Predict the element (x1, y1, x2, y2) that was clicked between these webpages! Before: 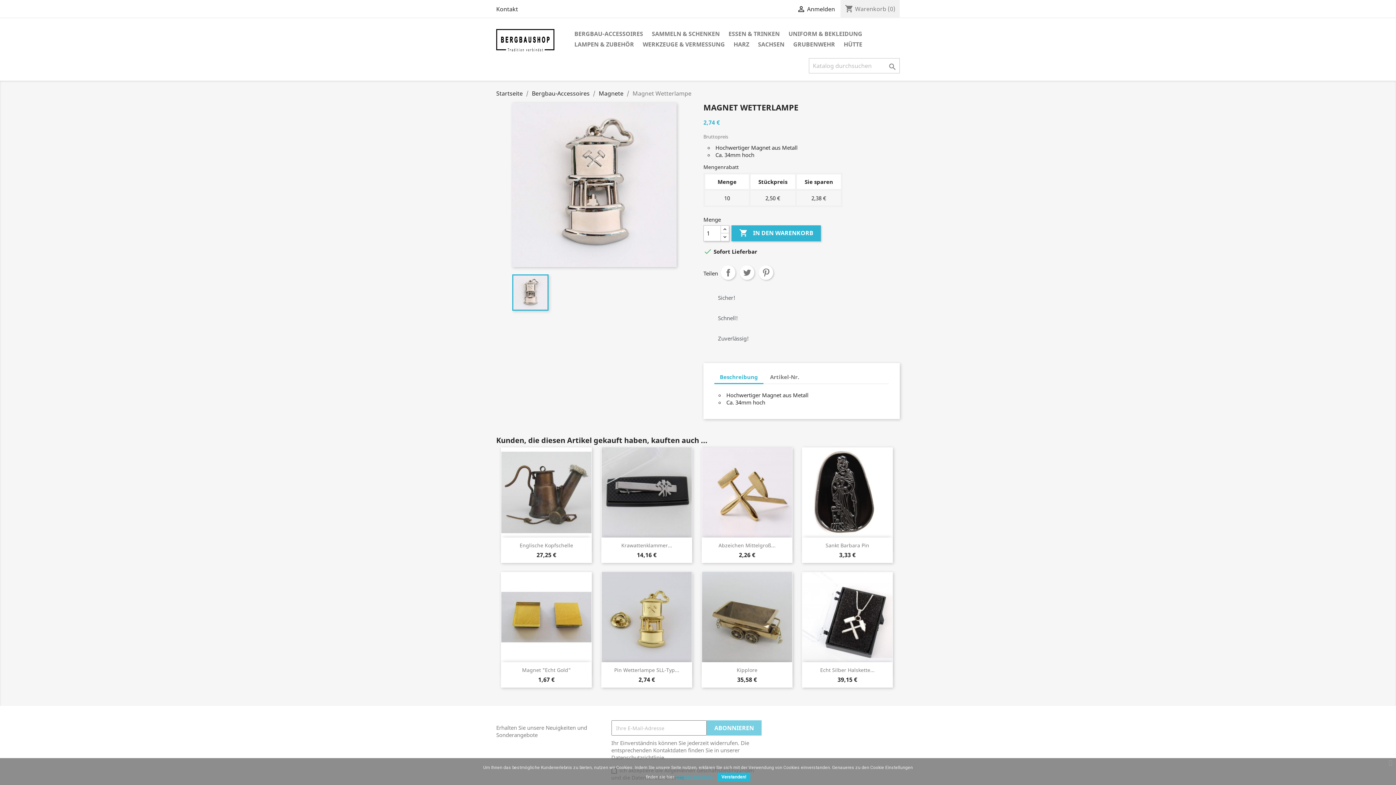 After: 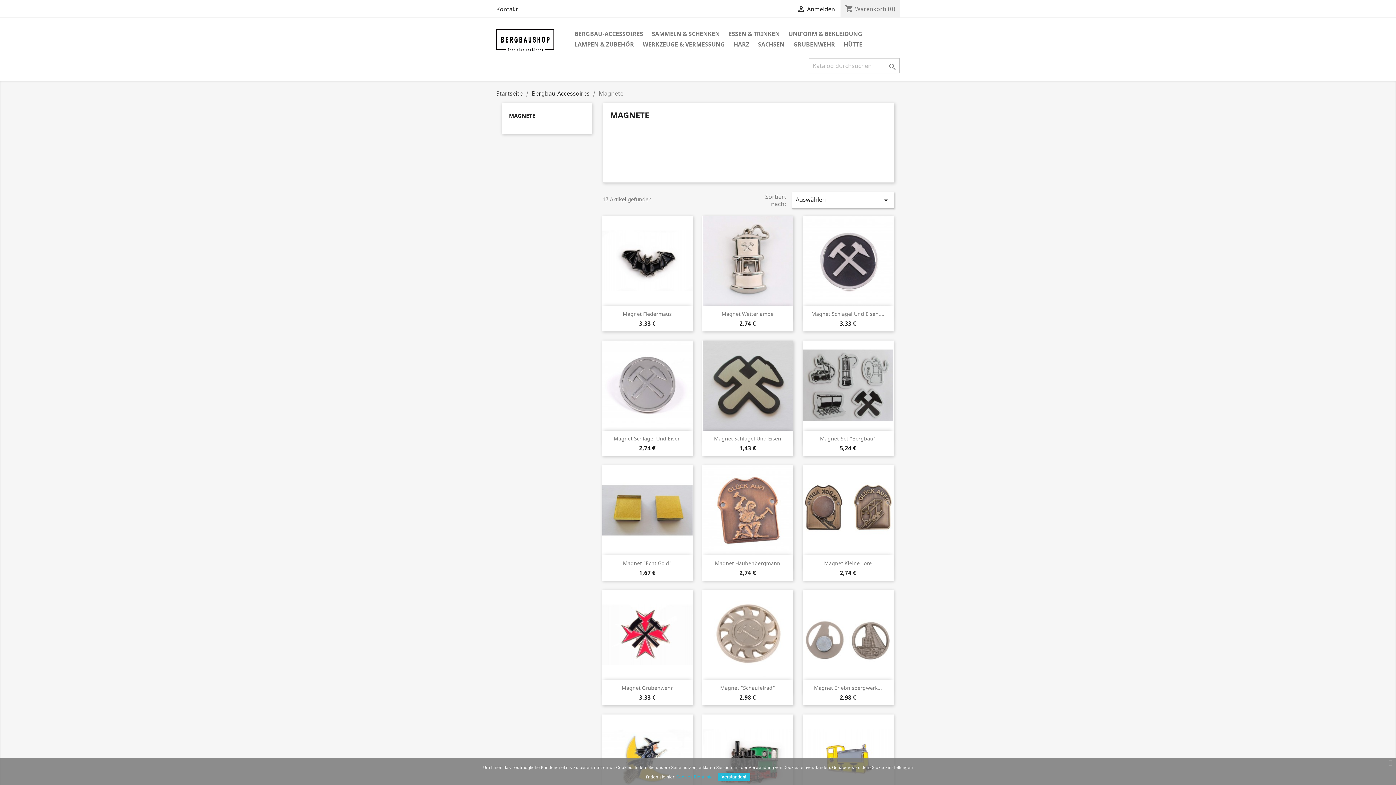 Action: label: Magnete bbox: (598, 89, 623, 97)